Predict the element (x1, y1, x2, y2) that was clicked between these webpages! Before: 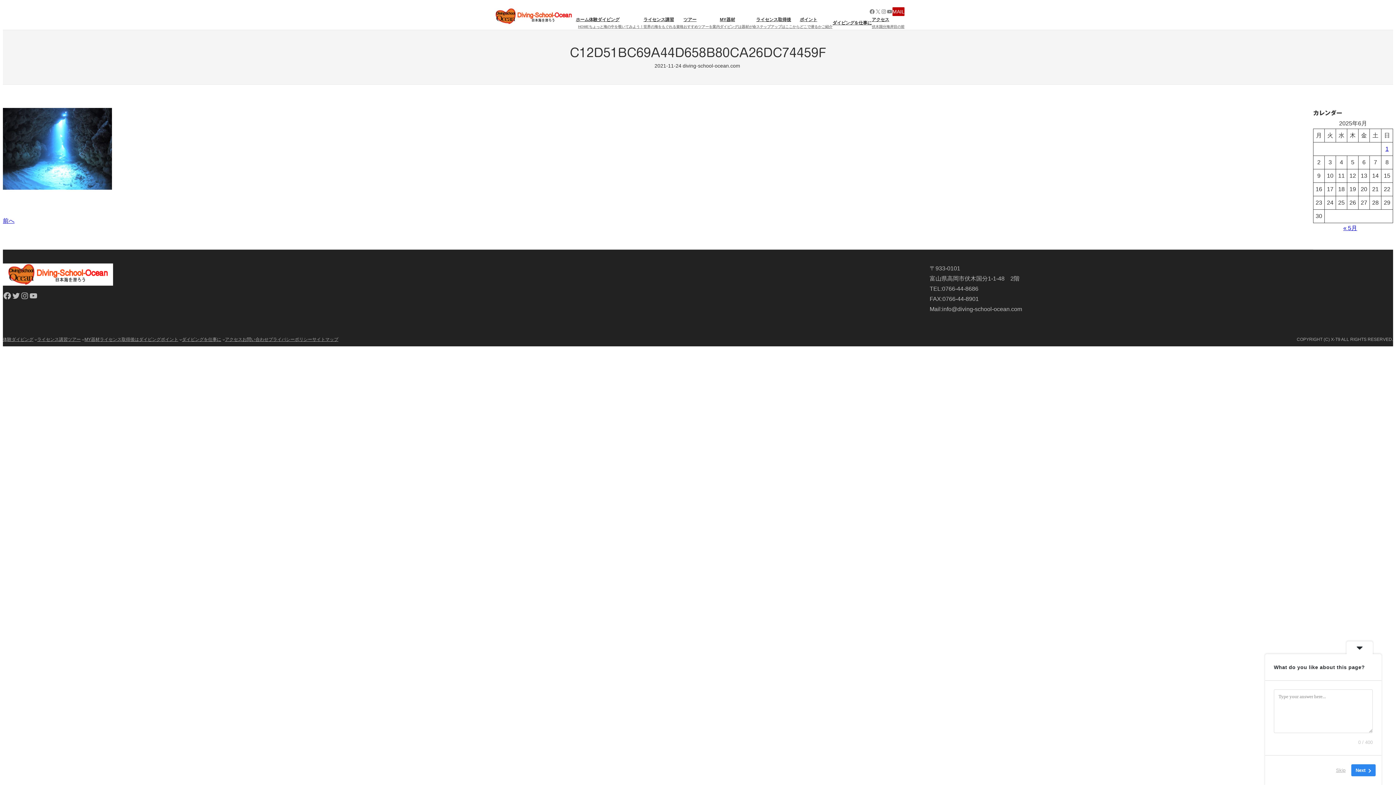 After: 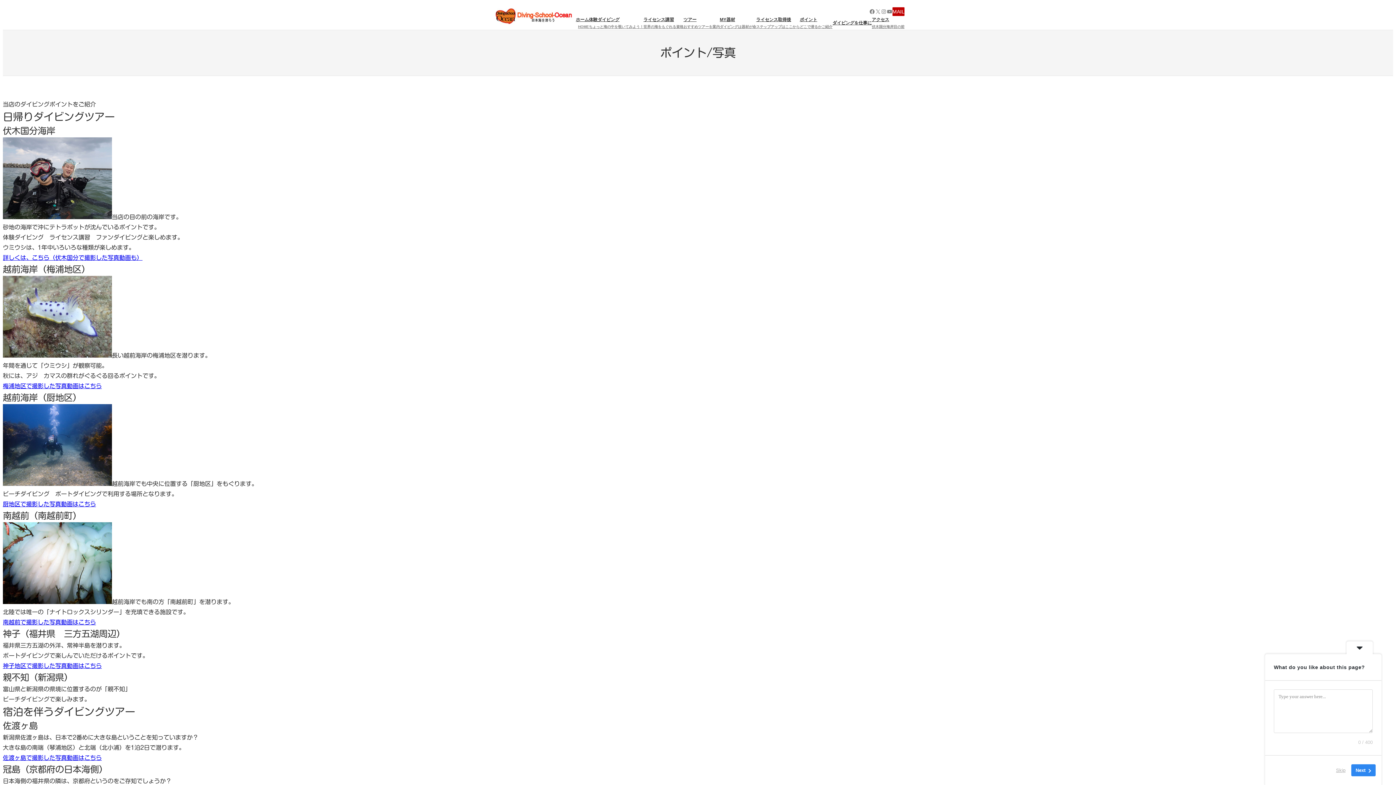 Action: bbox: (139, 335, 178, 343) label: ダイビングポイント